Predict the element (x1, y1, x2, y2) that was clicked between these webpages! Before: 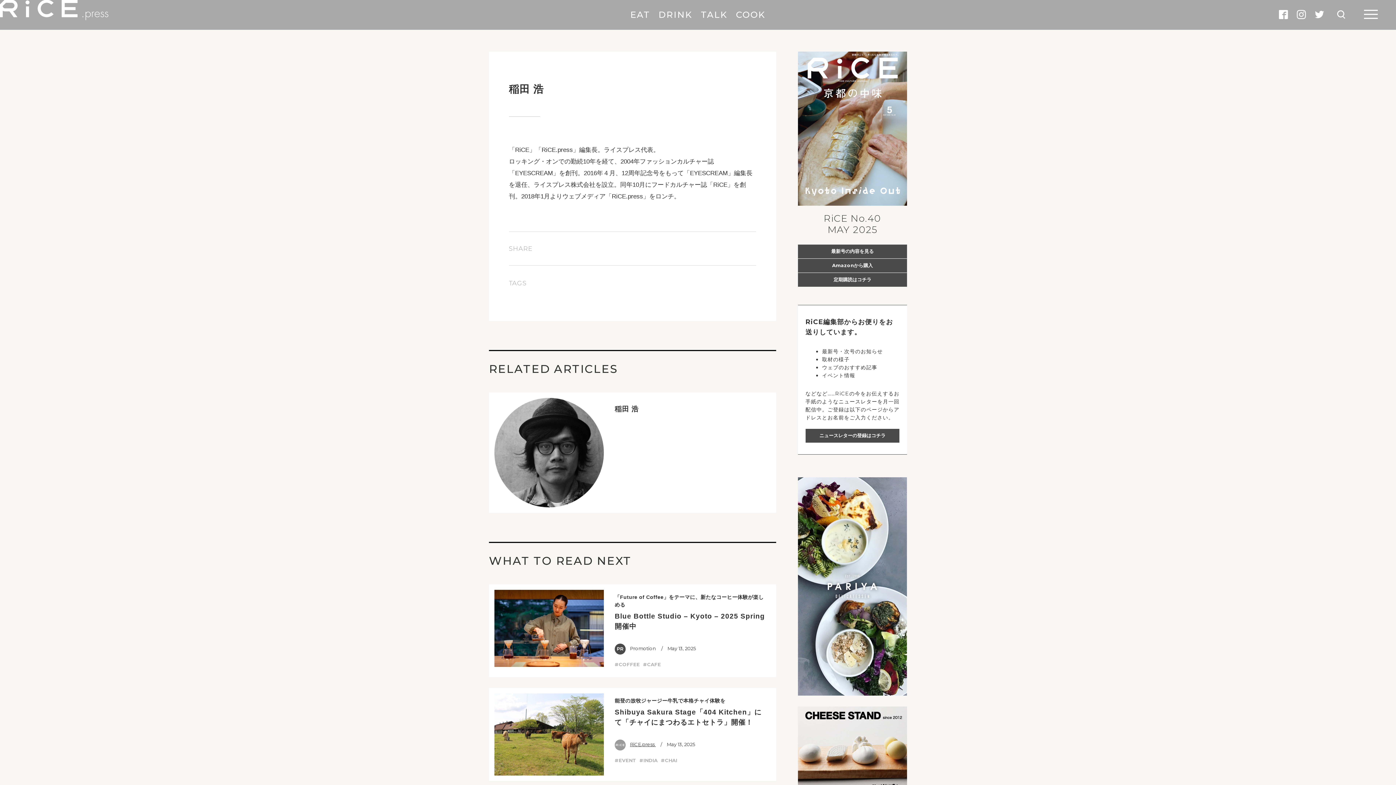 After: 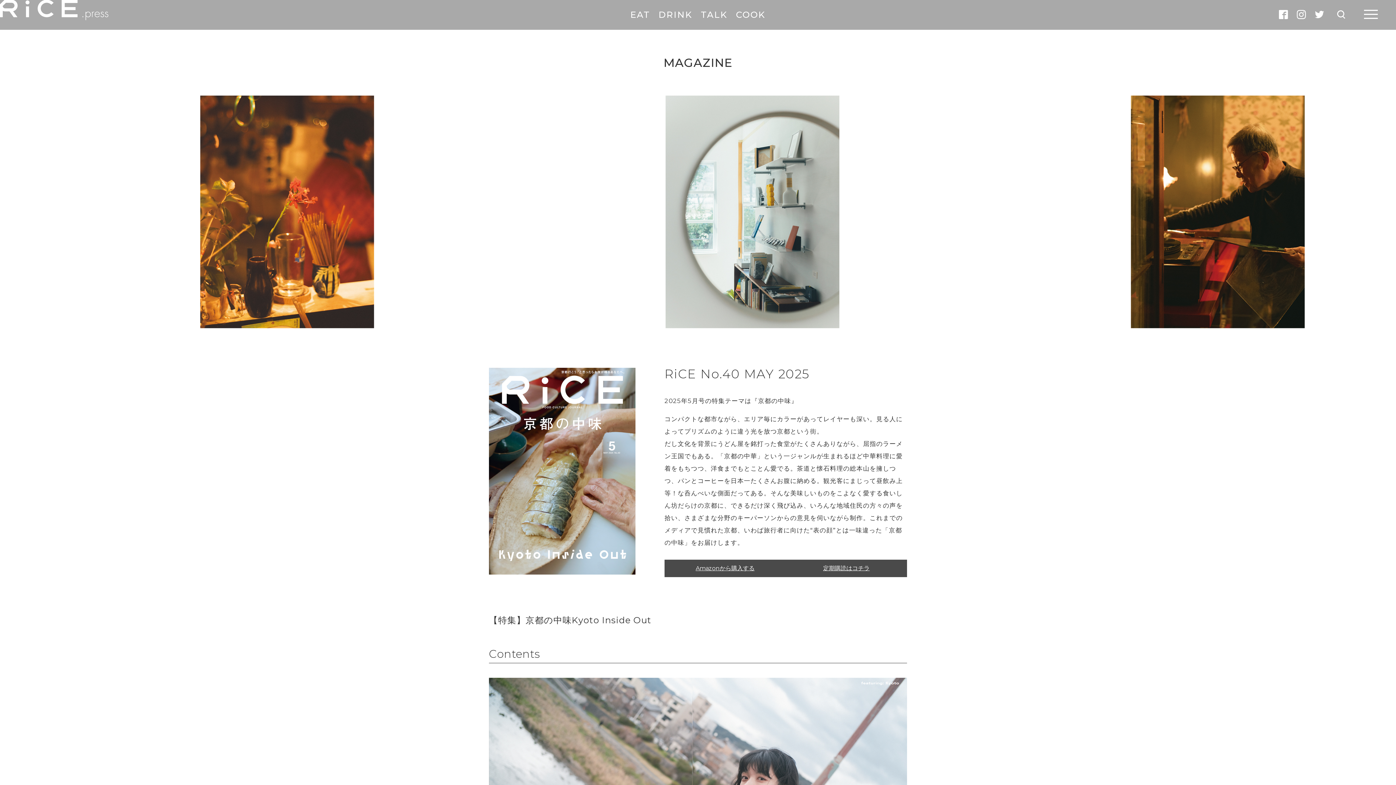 Action: bbox: (798, 51, 907, 205)